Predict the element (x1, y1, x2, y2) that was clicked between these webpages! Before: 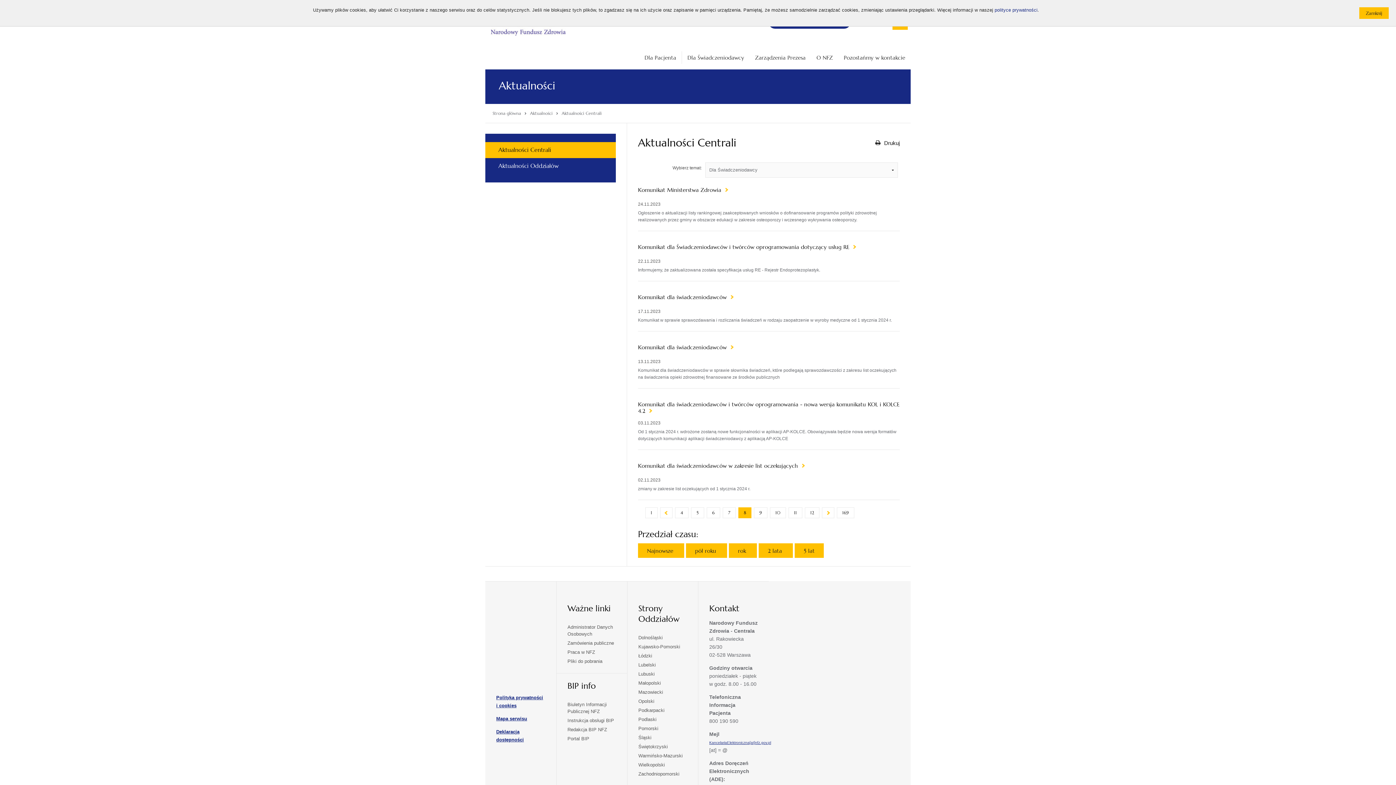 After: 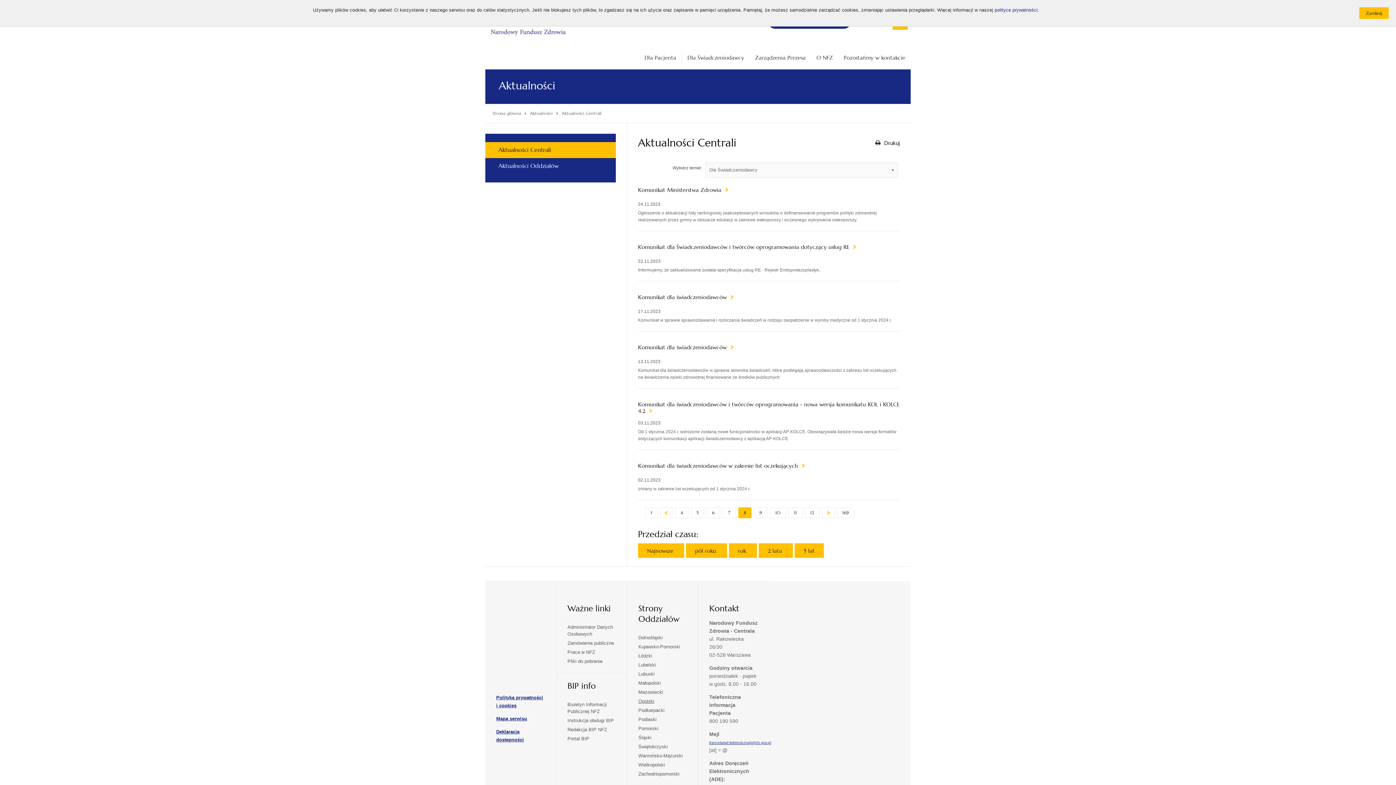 Action: bbox: (638, 698, 654, 704) label: Opolski
otwiera się w nowej karcie